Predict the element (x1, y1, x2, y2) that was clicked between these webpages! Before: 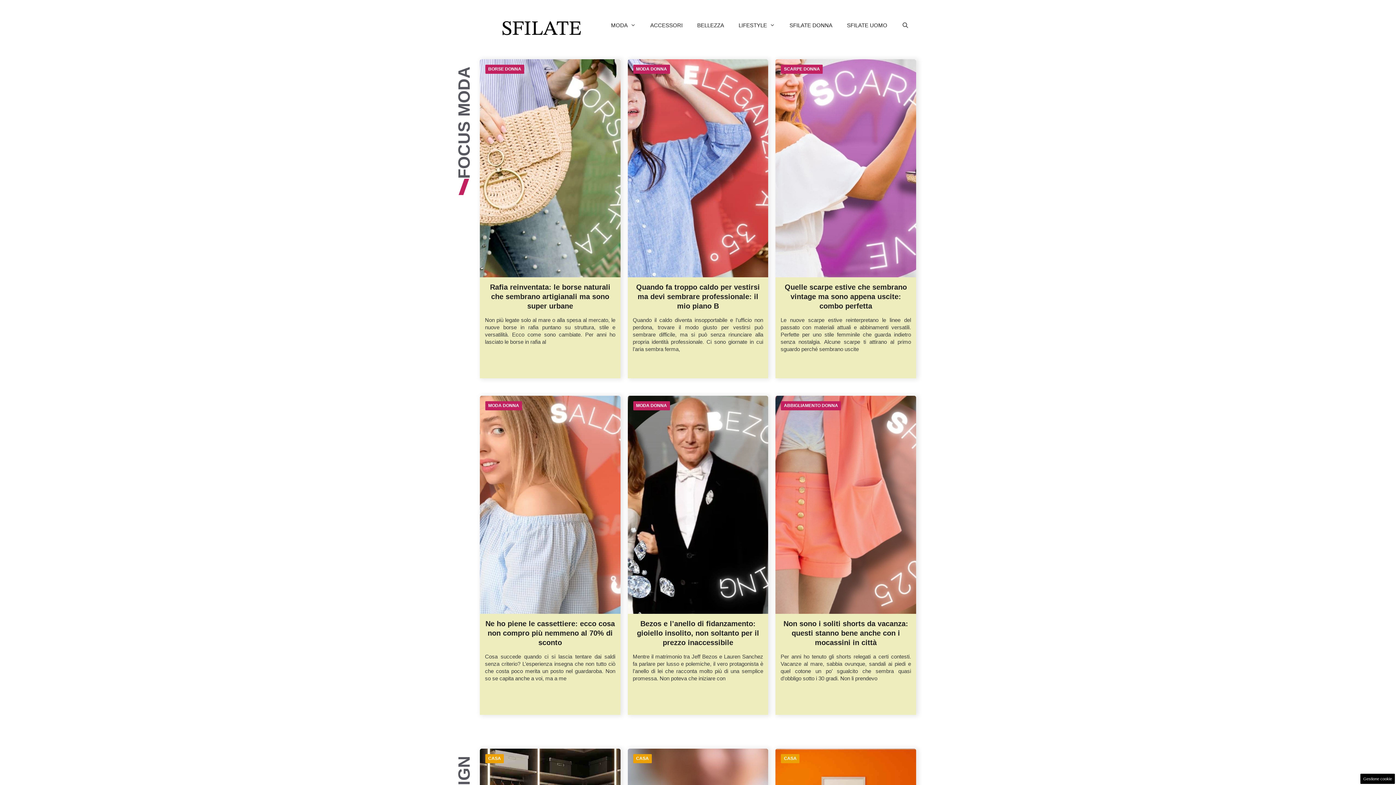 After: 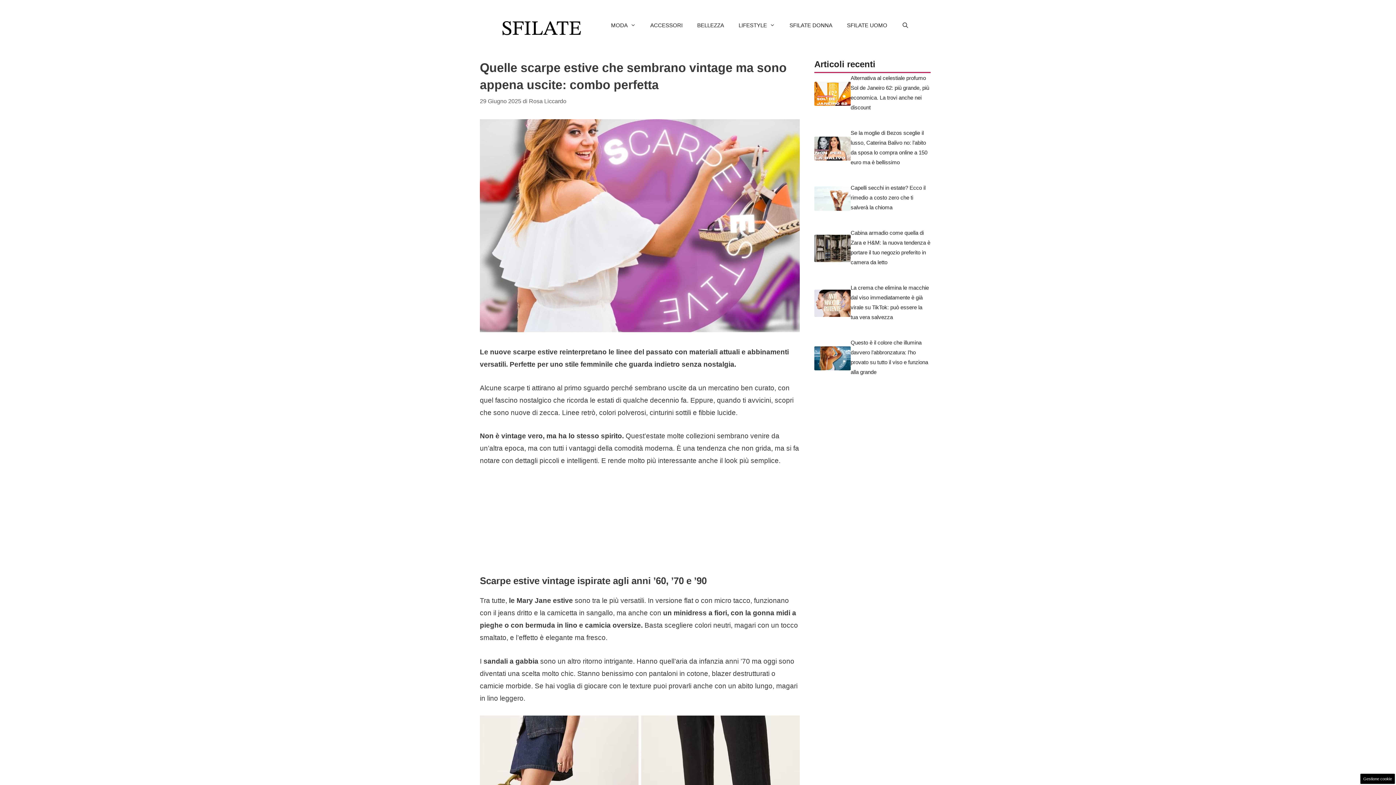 Action: bbox: (775, 59, 916, 277)